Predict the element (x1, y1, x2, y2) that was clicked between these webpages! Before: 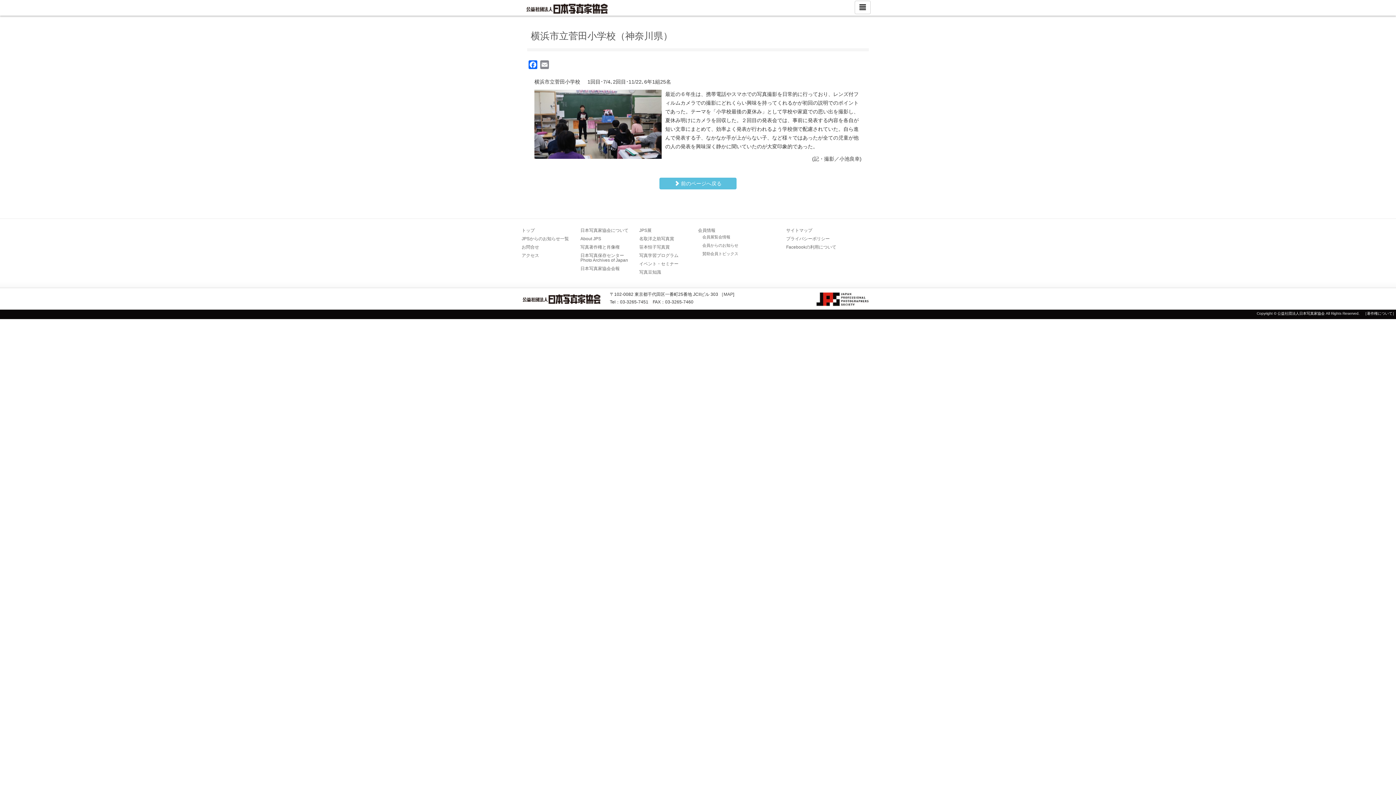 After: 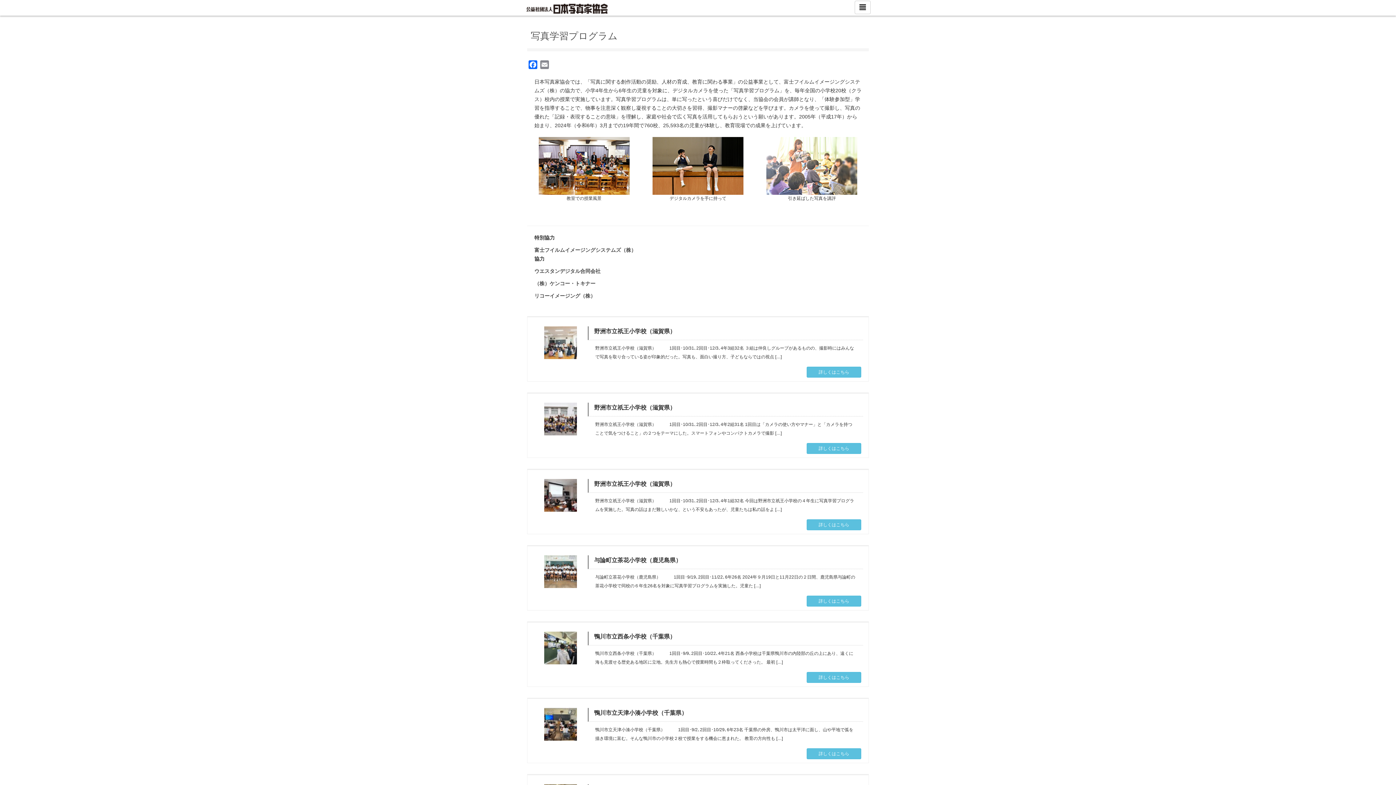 Action: bbox: (639, 253, 678, 258) label: 写真学習プログラム